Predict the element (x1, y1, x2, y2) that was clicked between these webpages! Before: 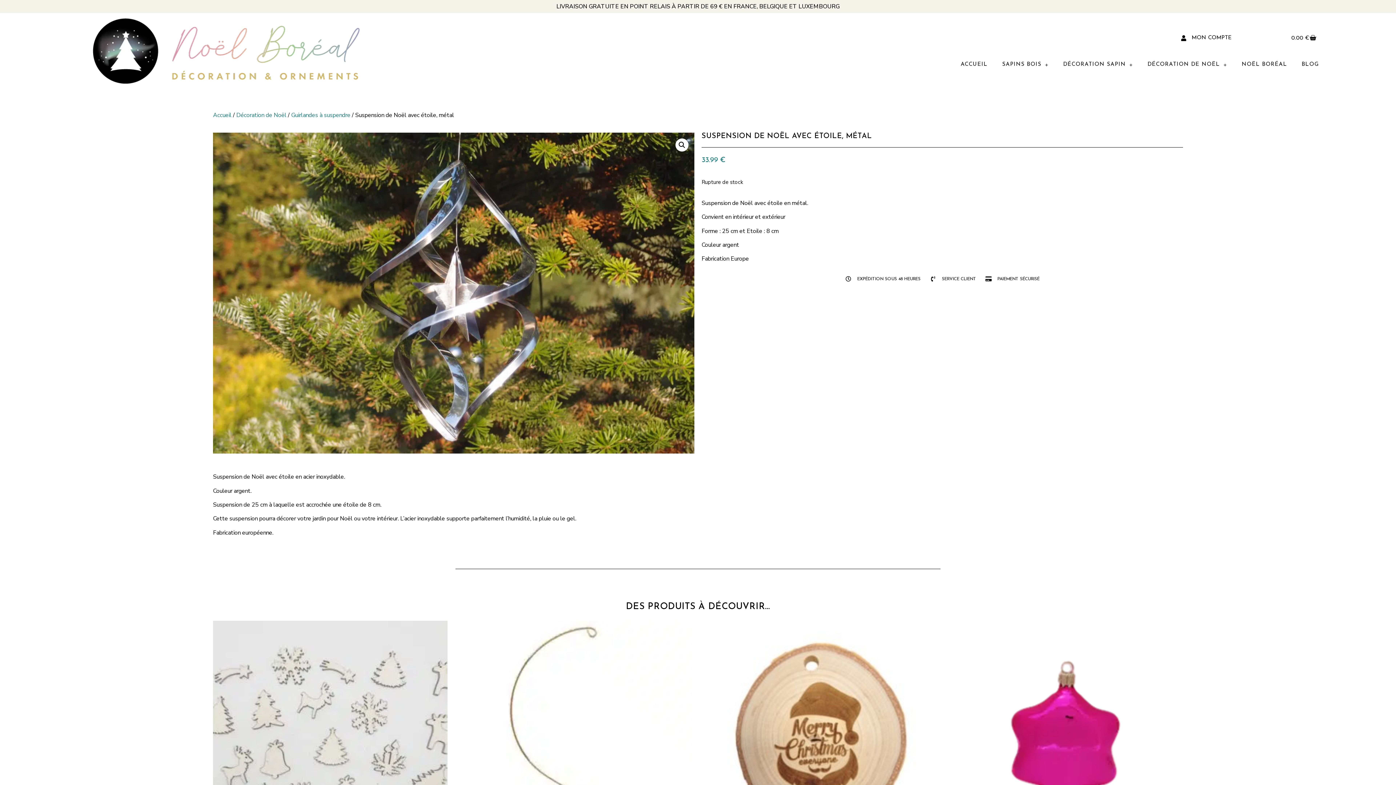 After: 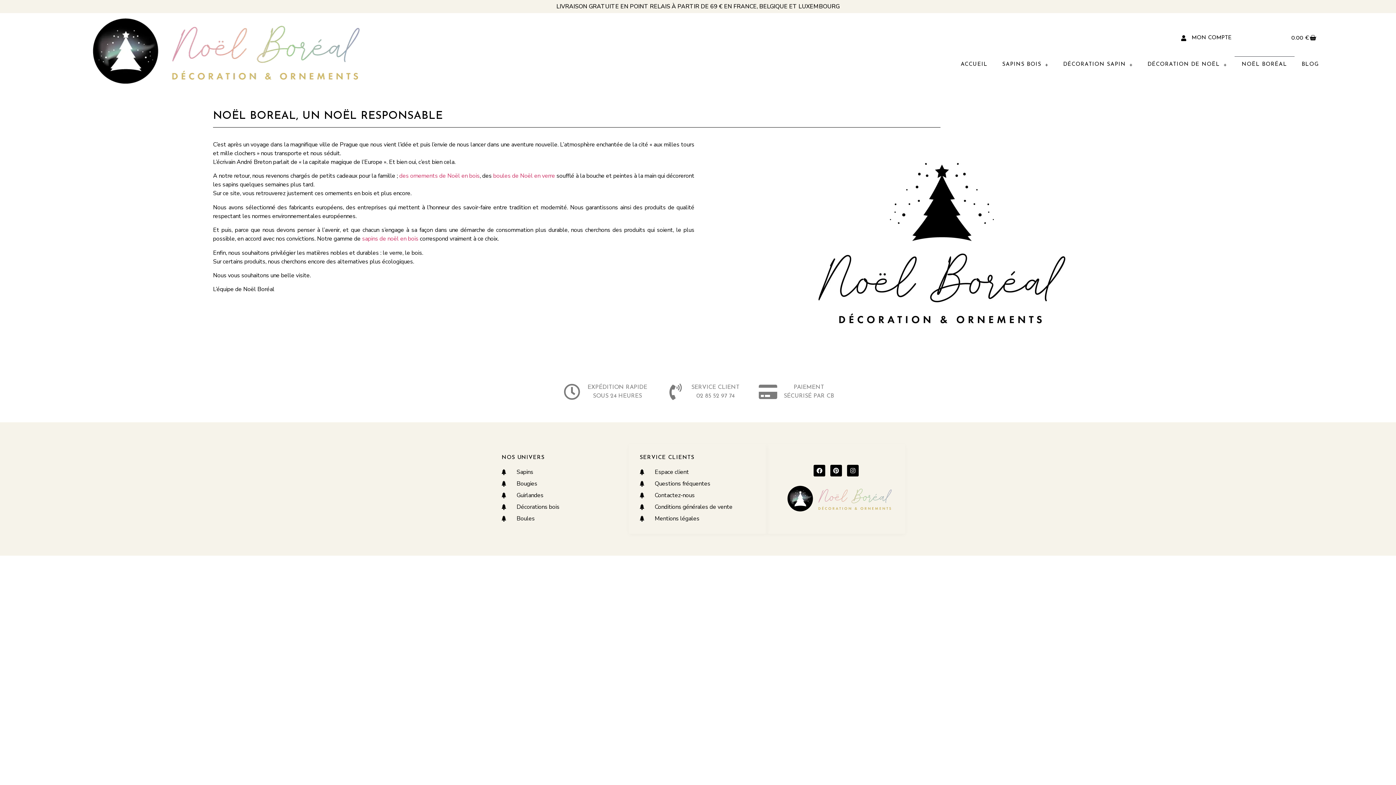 Action: label: NOËL BORÉAL bbox: (1234, 56, 1294, 73)